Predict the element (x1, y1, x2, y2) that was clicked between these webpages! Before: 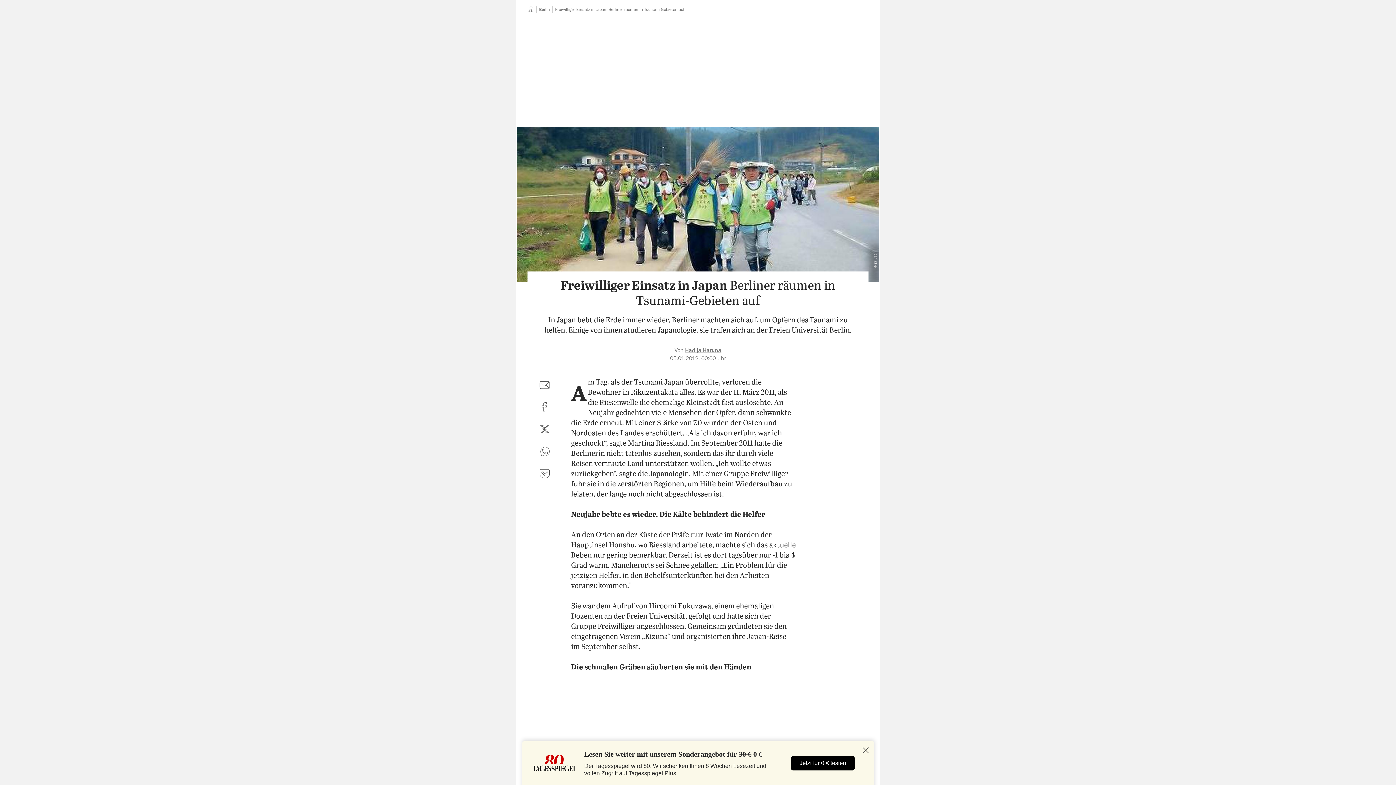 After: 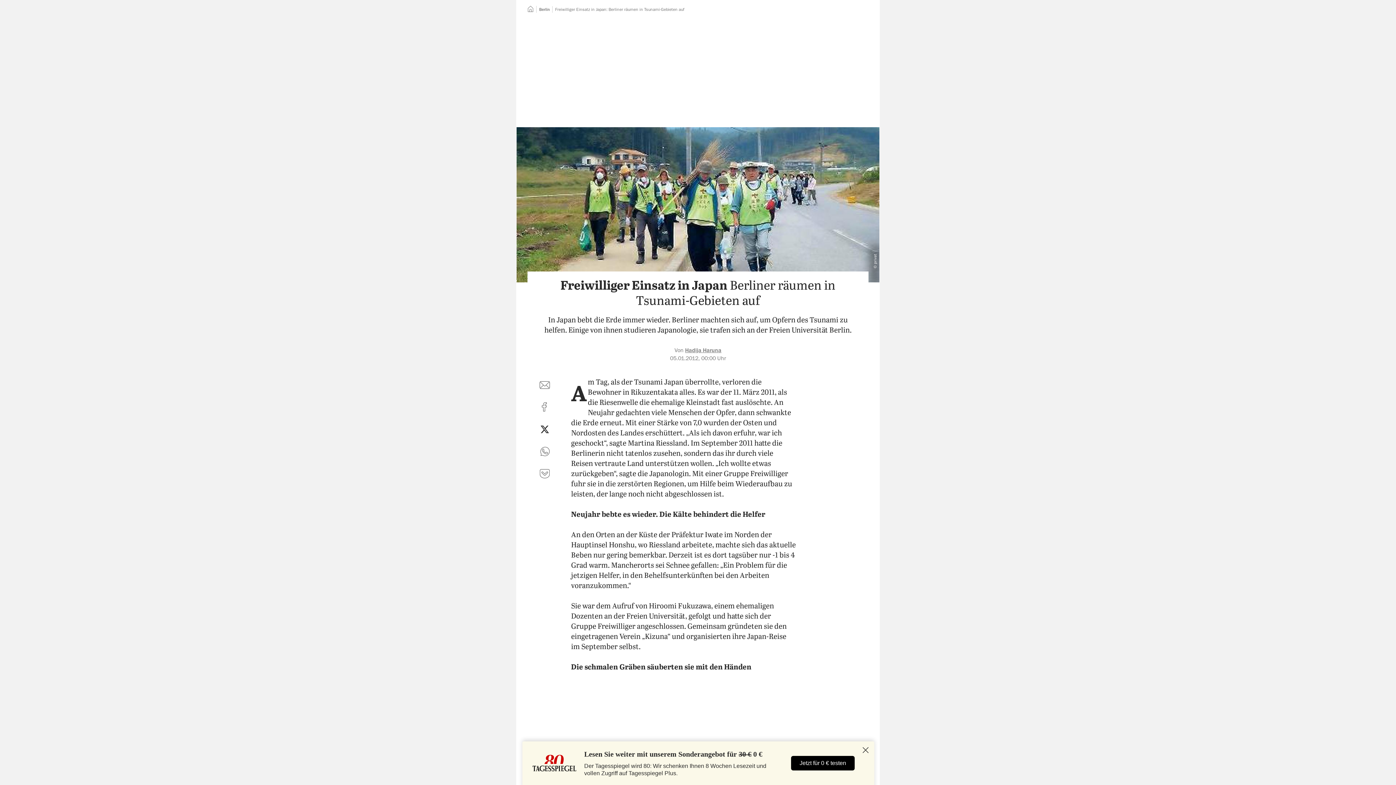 Action: bbox: (536, 421, 553, 438) label: auf Twitter teilen